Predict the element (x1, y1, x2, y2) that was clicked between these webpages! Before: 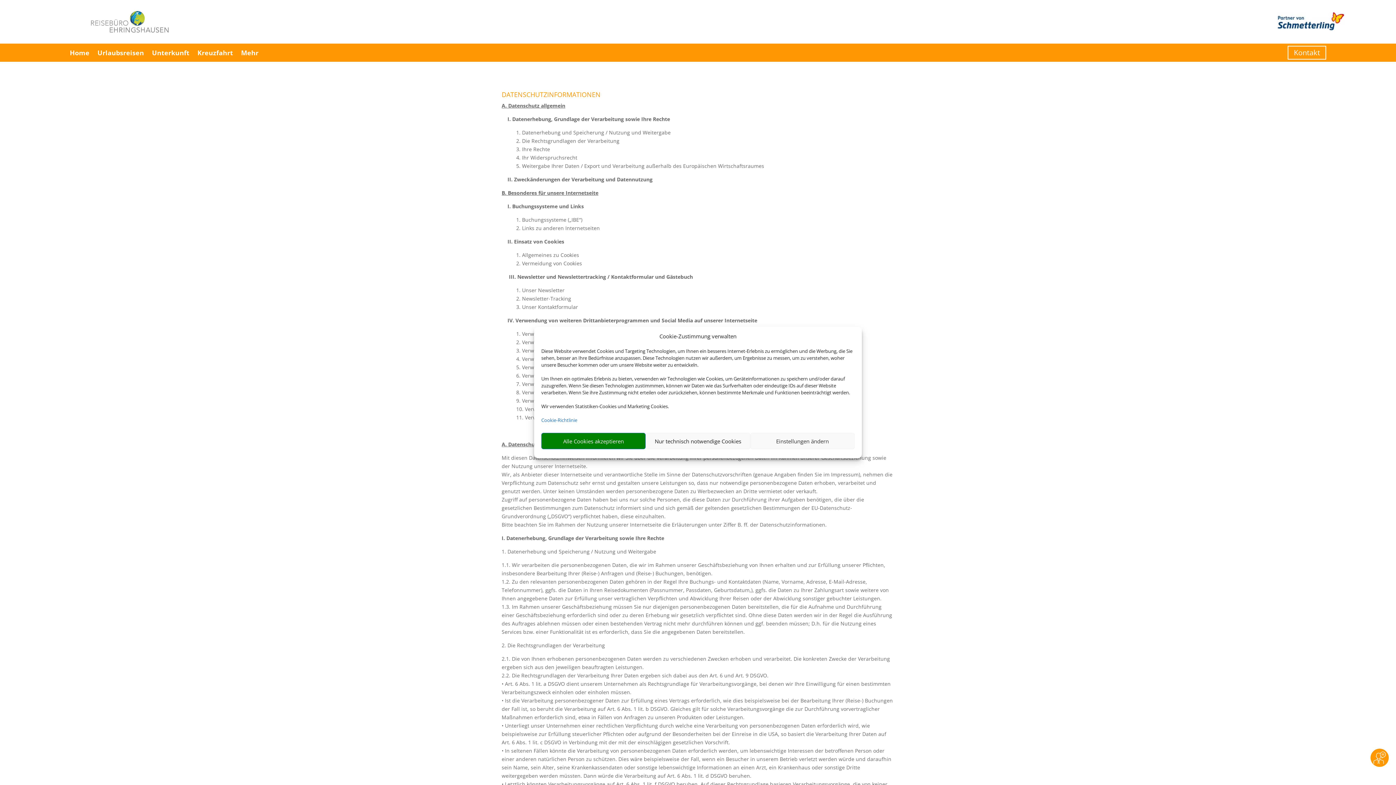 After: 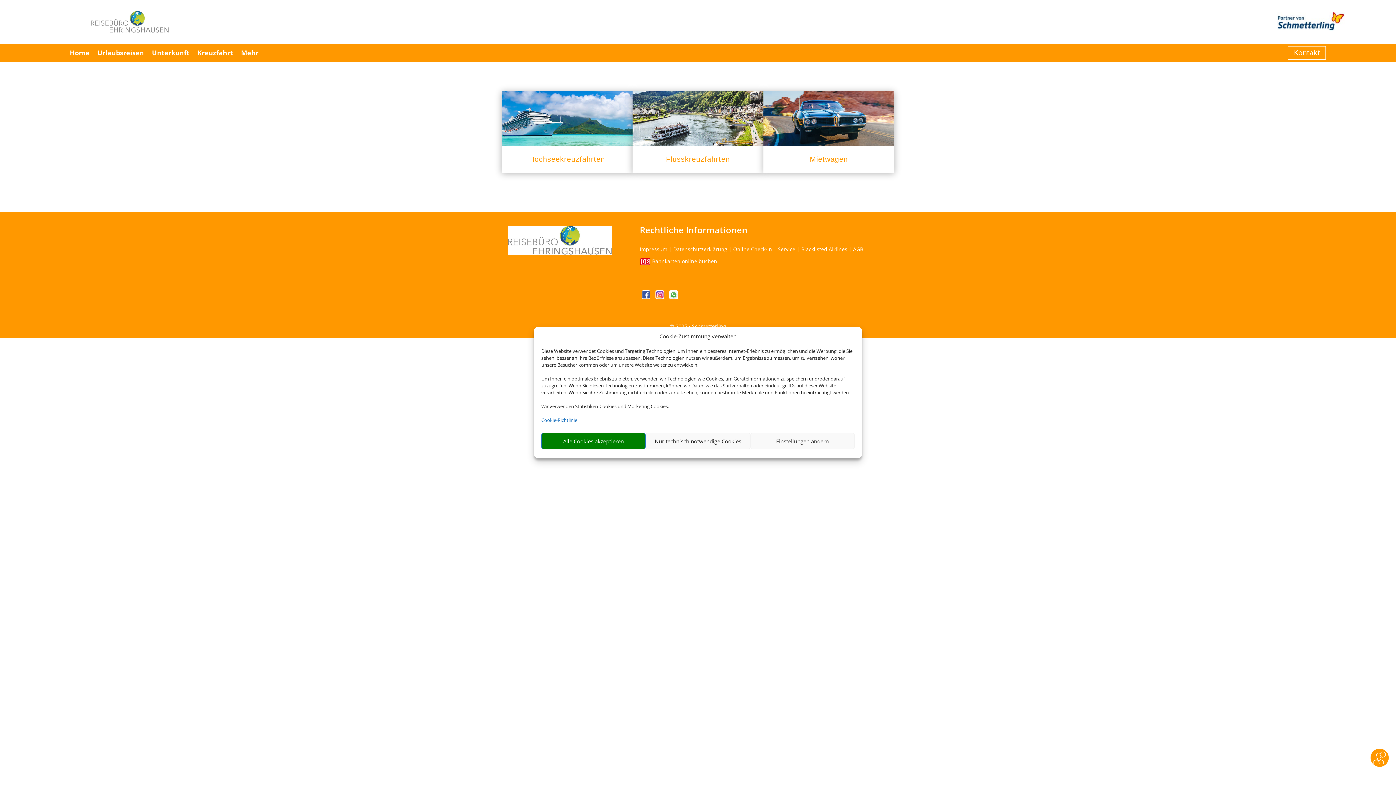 Action: bbox: (197, 38, 233, 66) label: Kreuzfahrt